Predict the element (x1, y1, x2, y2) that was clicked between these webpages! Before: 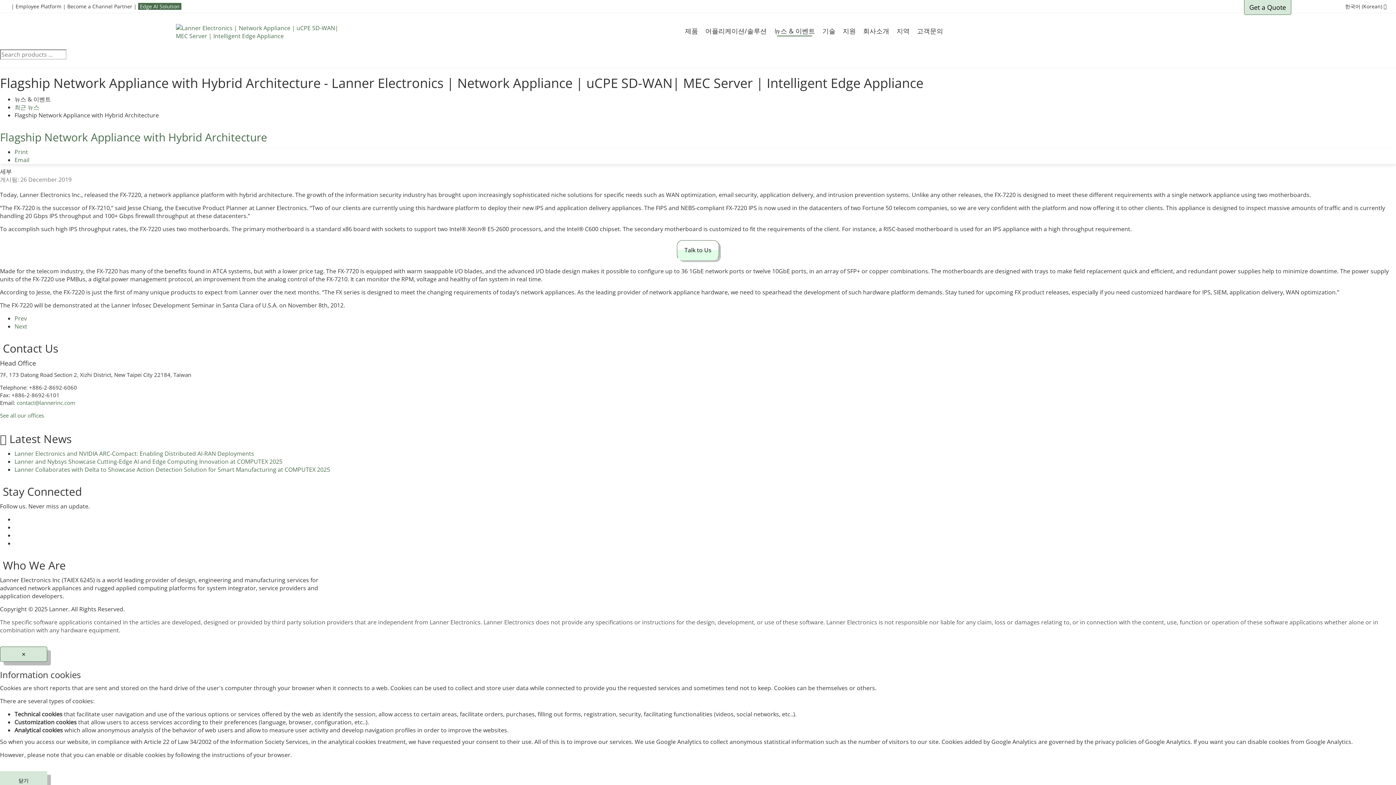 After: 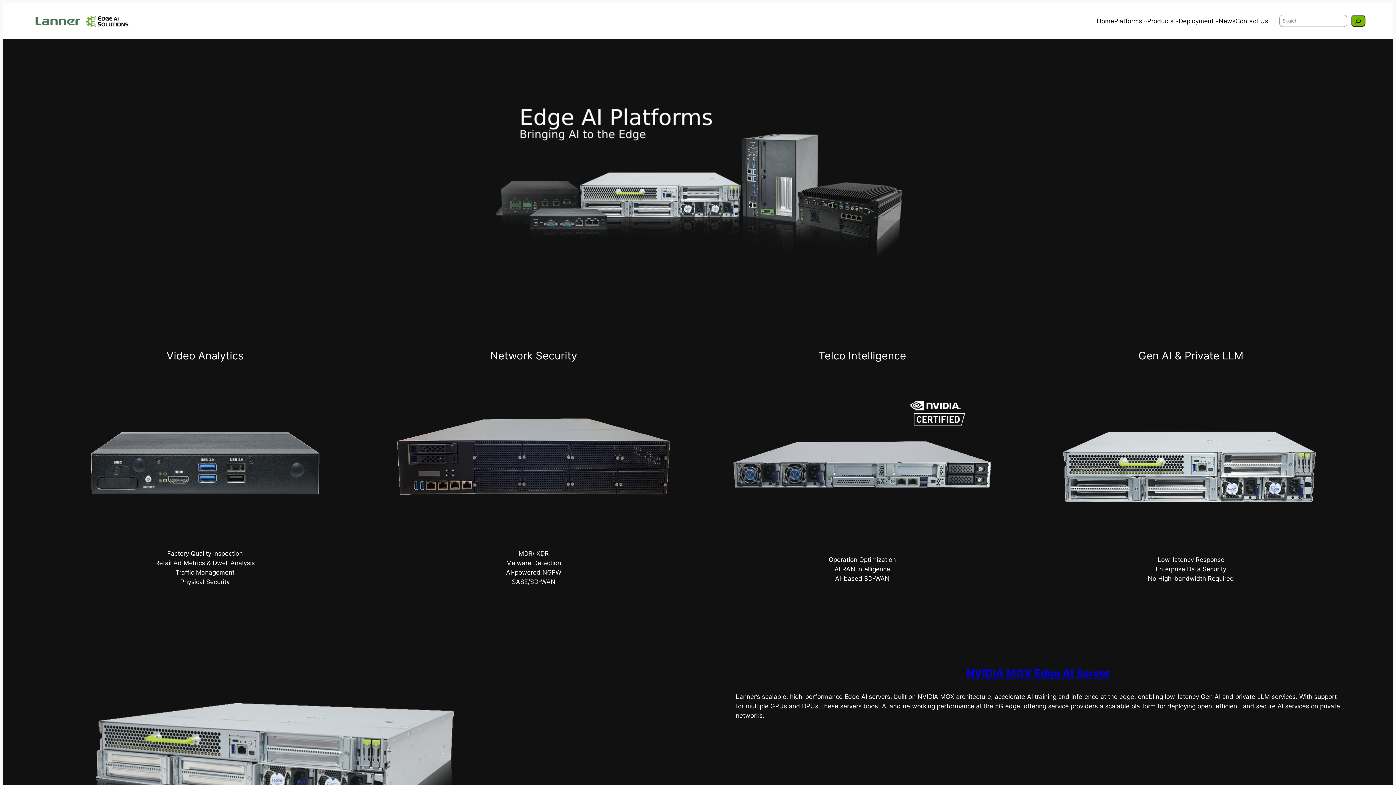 Action: label: Edge AI Solution bbox: (138, 2, 181, 9)